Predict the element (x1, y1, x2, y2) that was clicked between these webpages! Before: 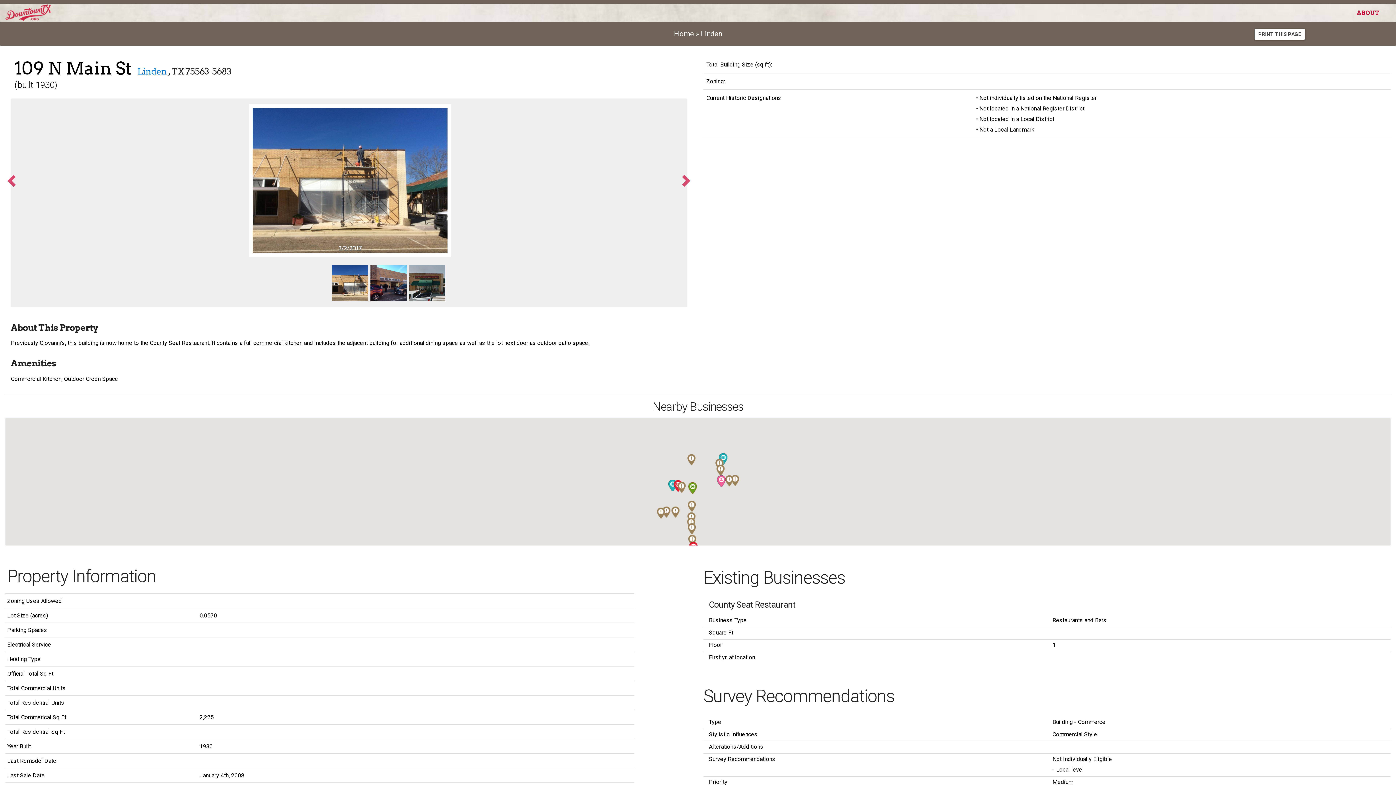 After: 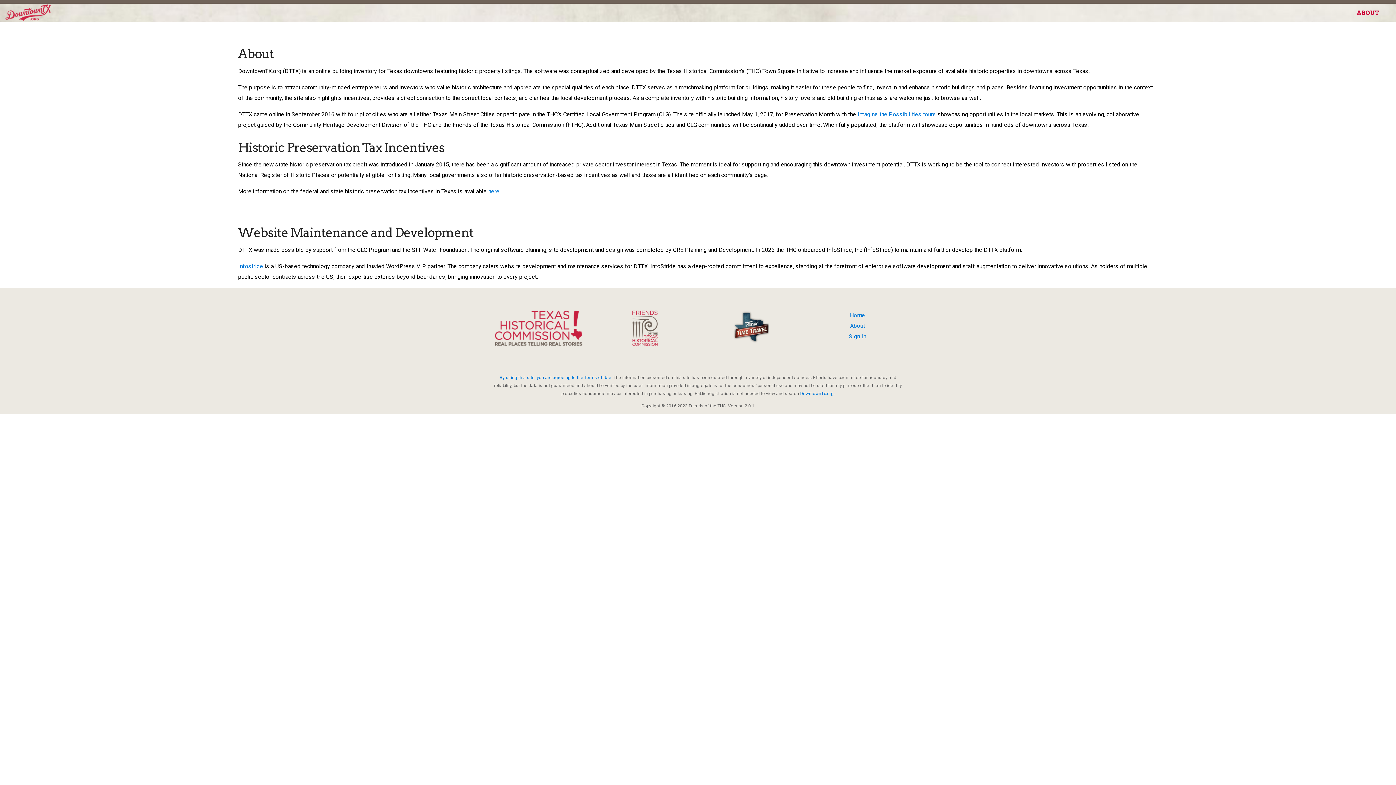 Action: label: ABOUT bbox: (1351, 7, 1385, 18)